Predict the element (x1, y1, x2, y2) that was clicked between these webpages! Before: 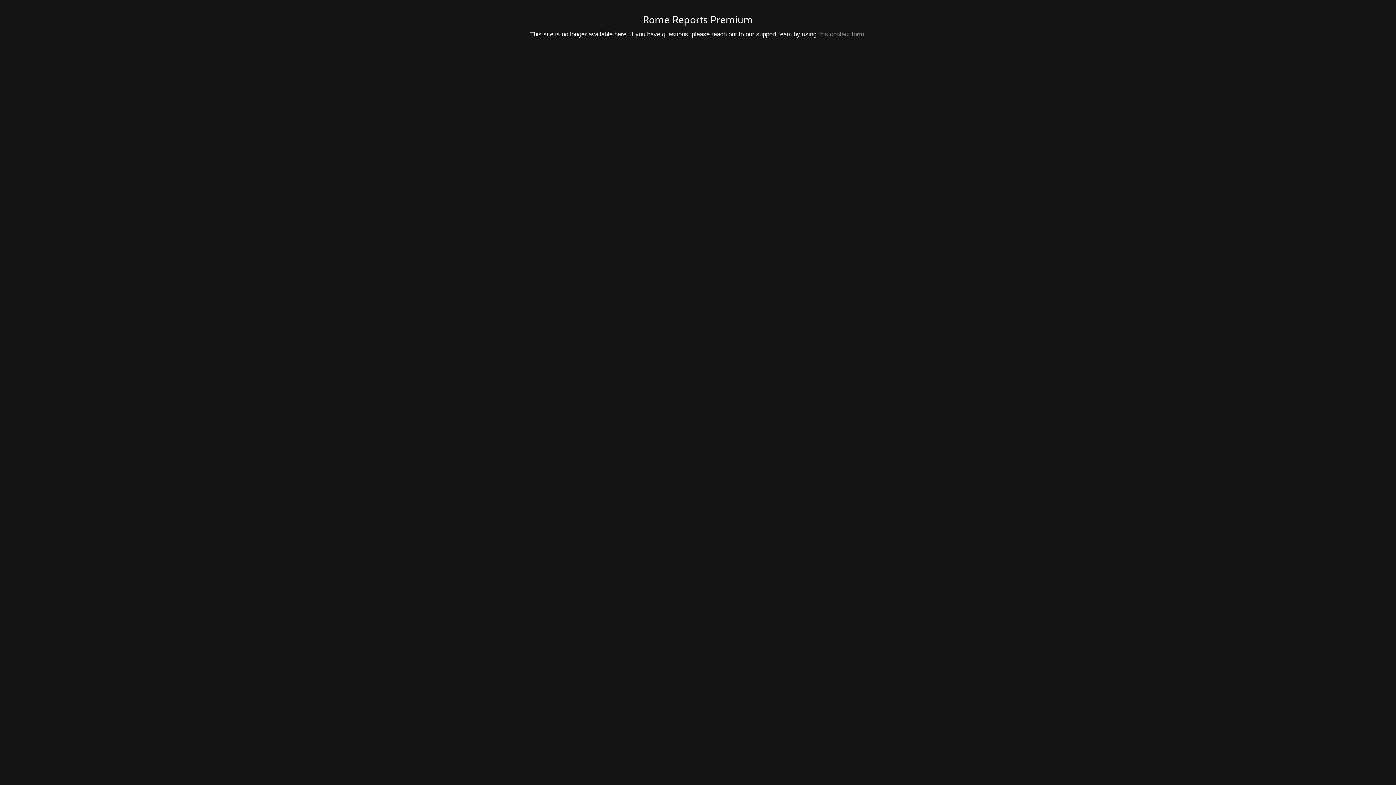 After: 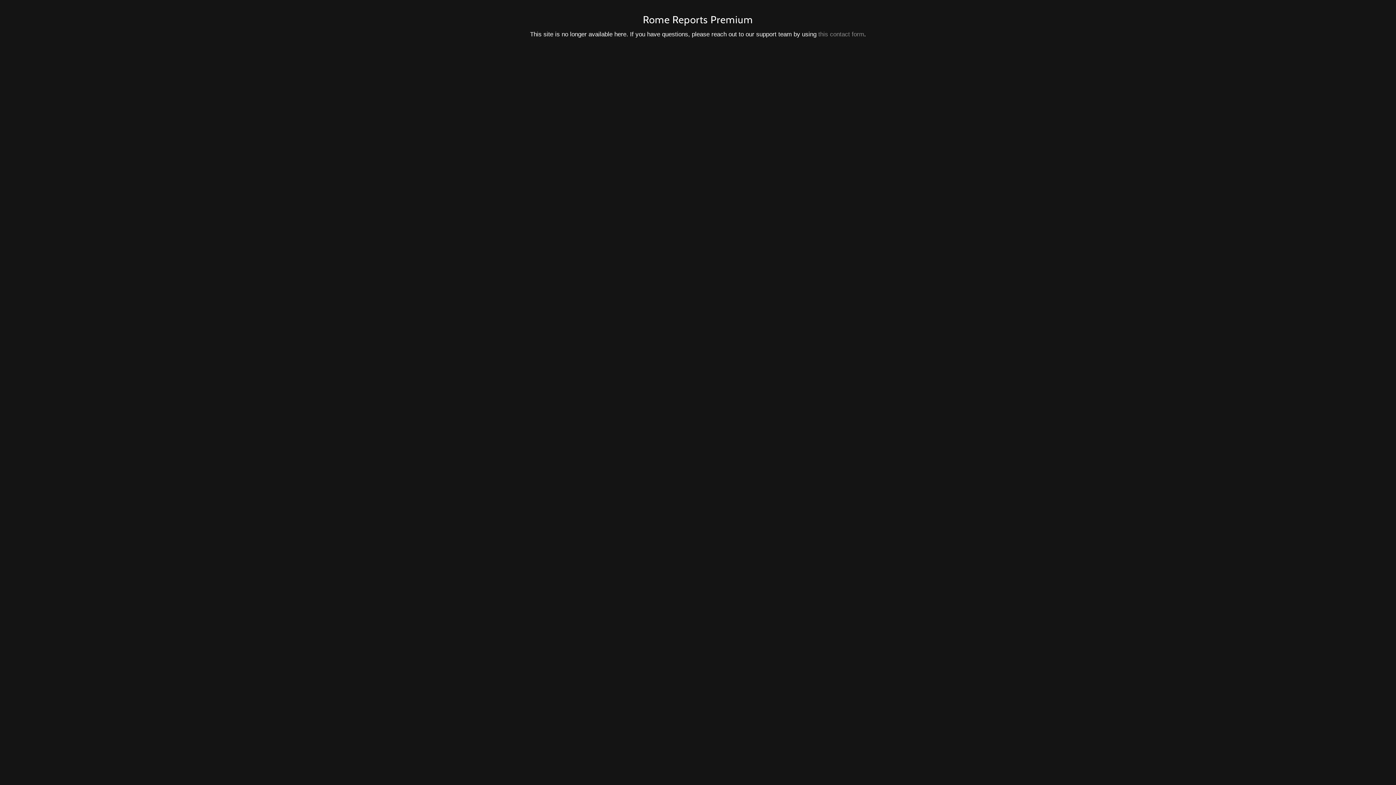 Action: label: this contact form bbox: (818, 30, 864, 37)